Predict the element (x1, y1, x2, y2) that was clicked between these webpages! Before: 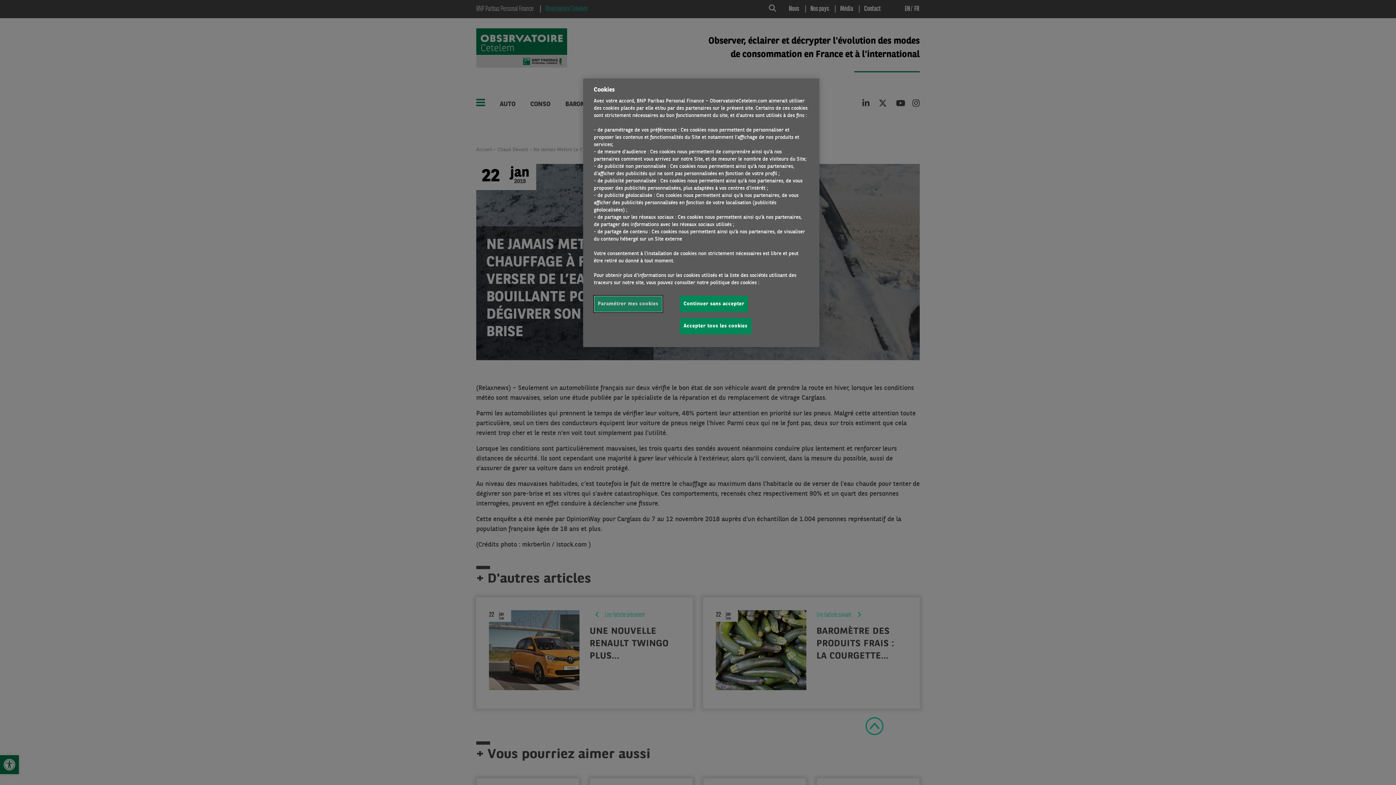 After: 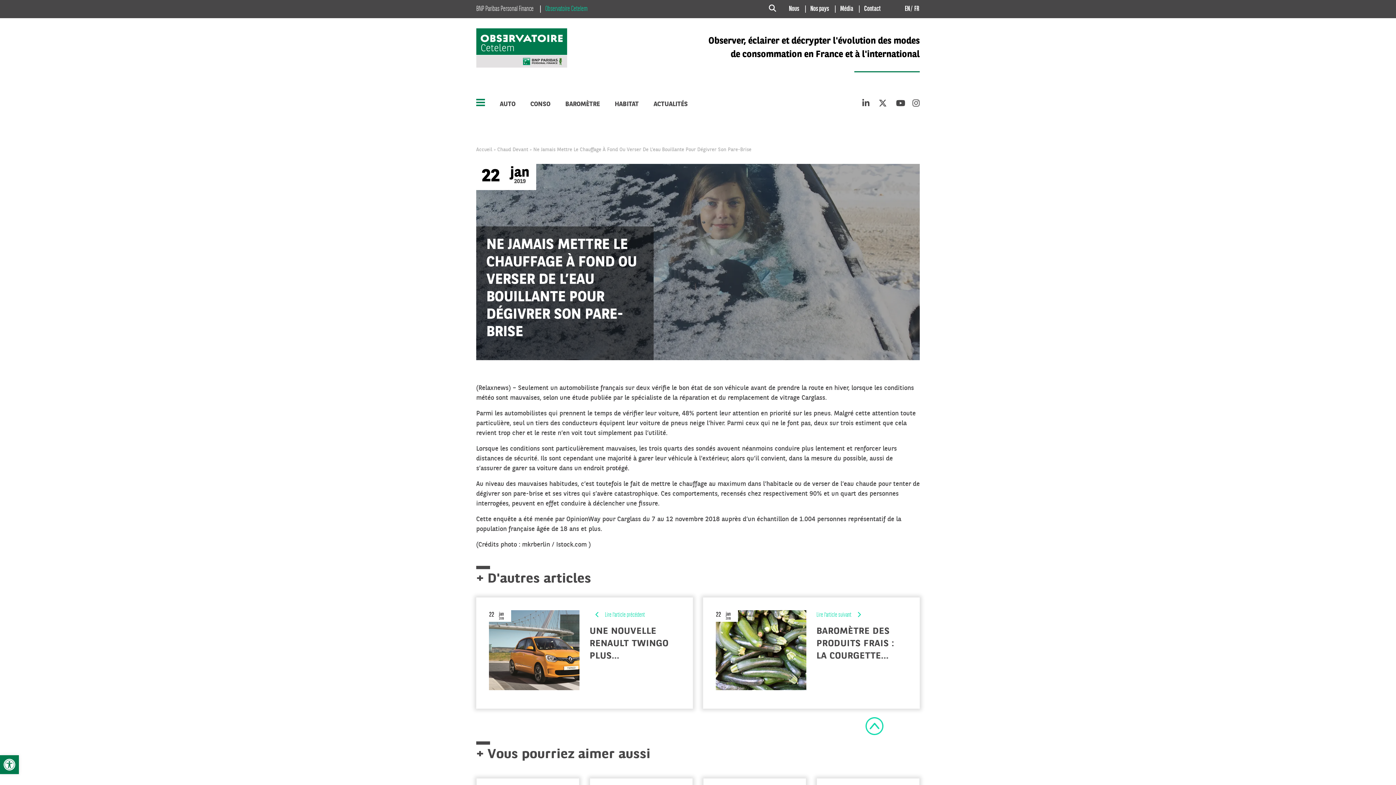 Action: bbox: (679, 296, 748, 312) label: Continuer sans accepter